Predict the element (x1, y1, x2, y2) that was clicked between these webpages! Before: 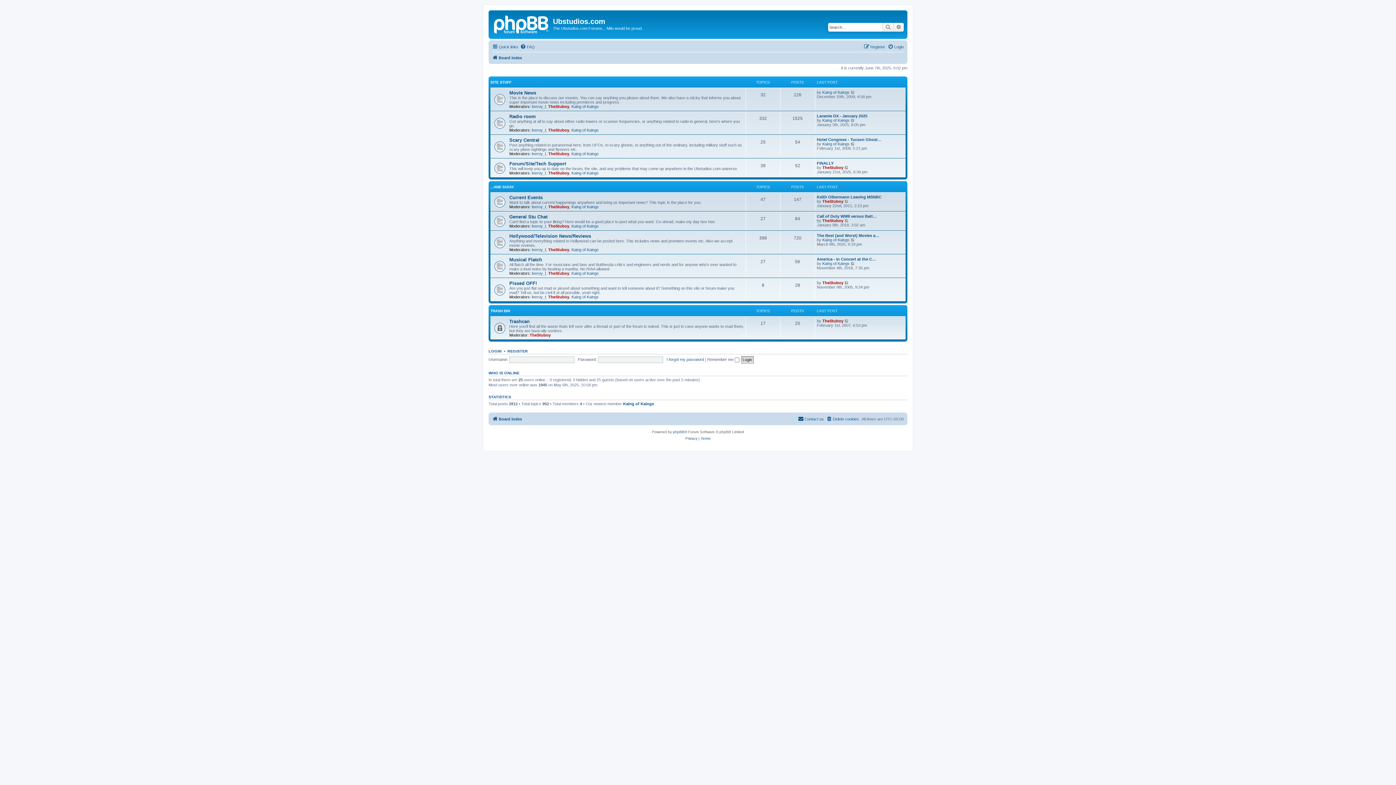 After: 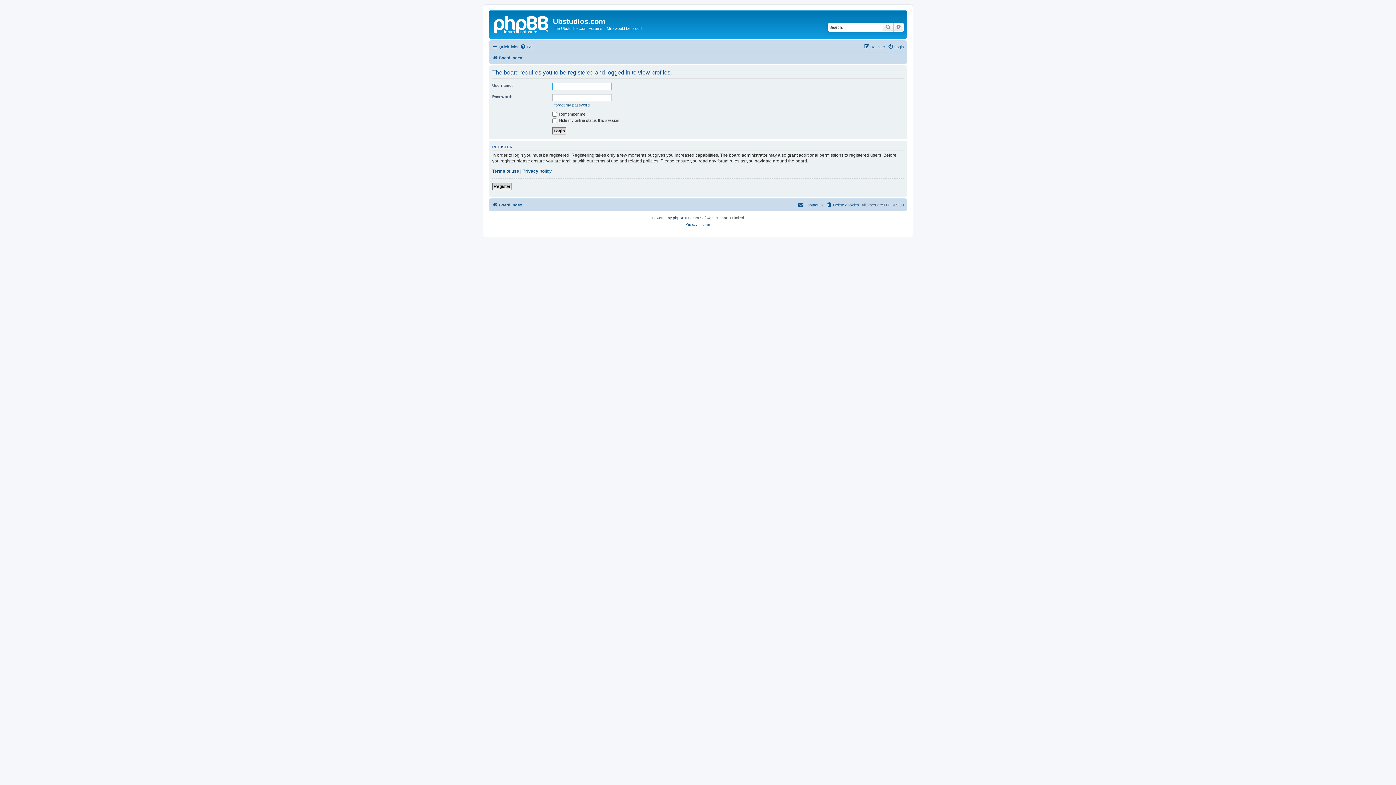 Action: bbox: (571, 271, 598, 275) label: Kaing of Kaings